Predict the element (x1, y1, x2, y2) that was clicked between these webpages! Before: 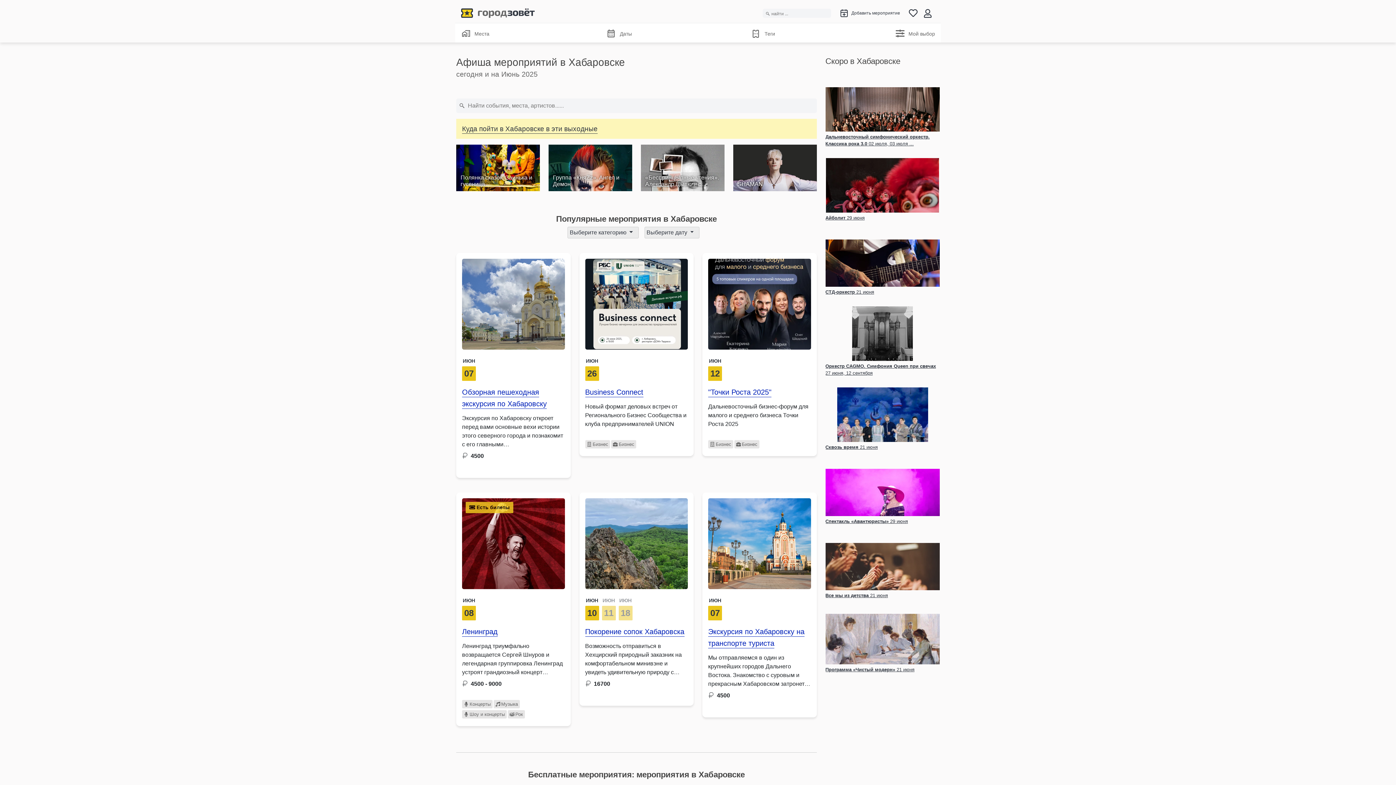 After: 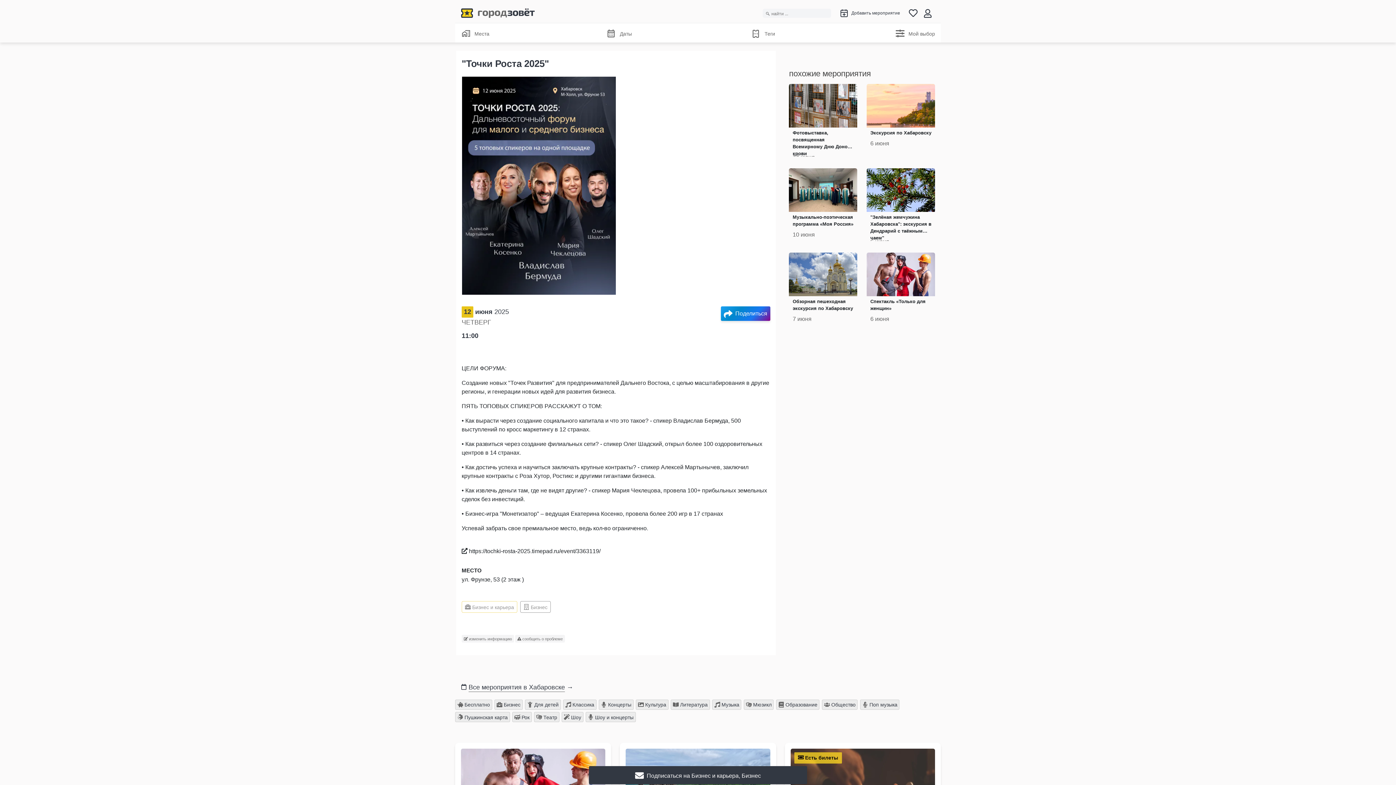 Action: label: "Точки Роста 2025" bbox: (708, 394, 771, 401)